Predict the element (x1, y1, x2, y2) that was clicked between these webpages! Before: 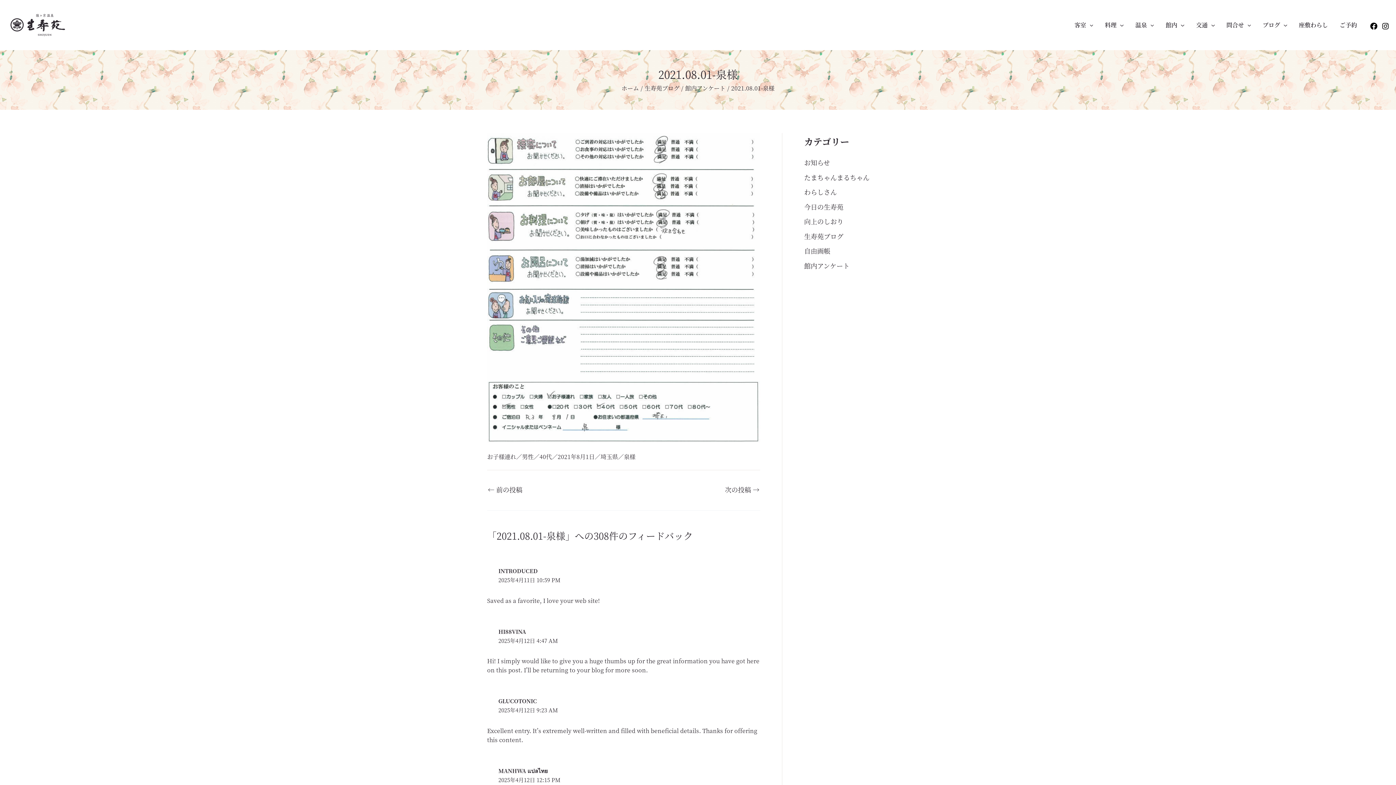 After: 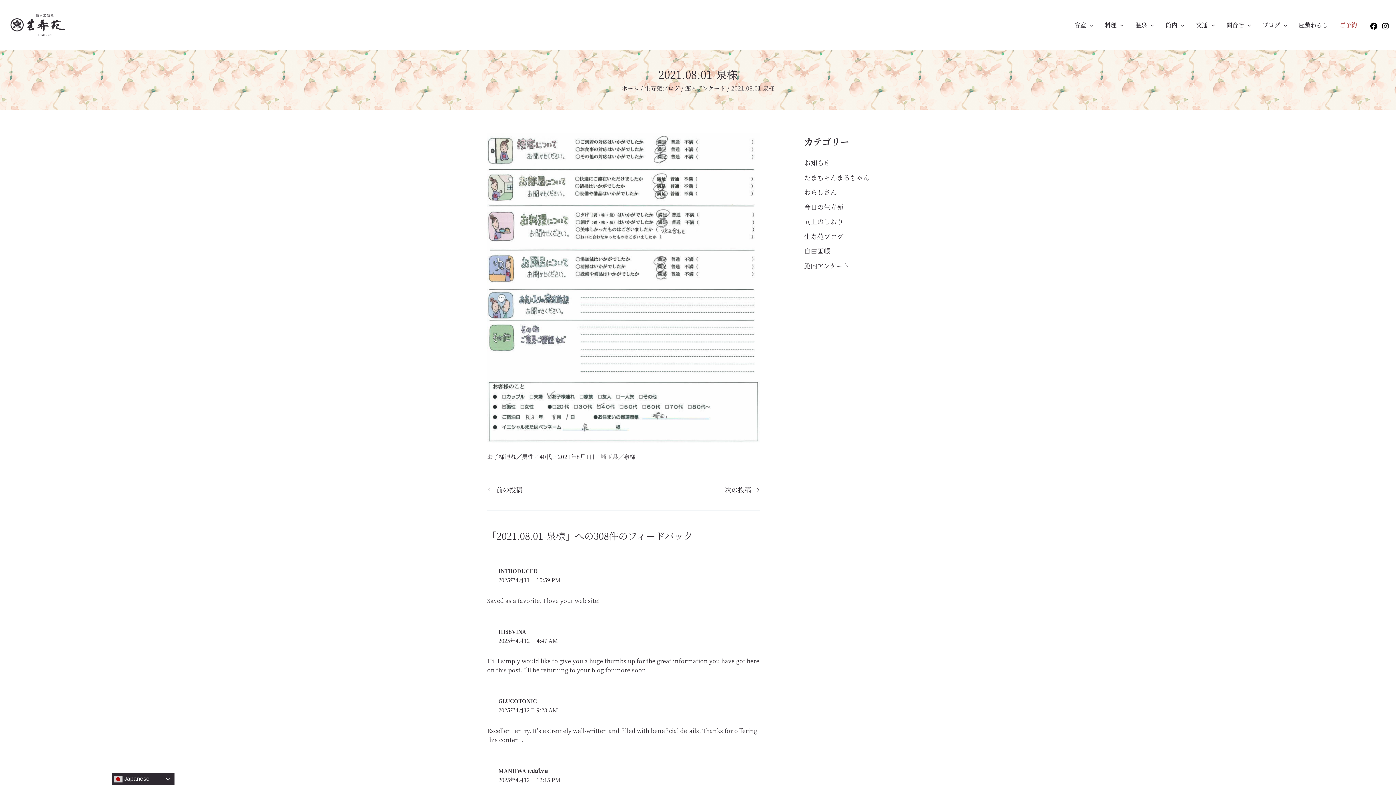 Action: label: ご予約 bbox: (1334, 6, 1363, 43)